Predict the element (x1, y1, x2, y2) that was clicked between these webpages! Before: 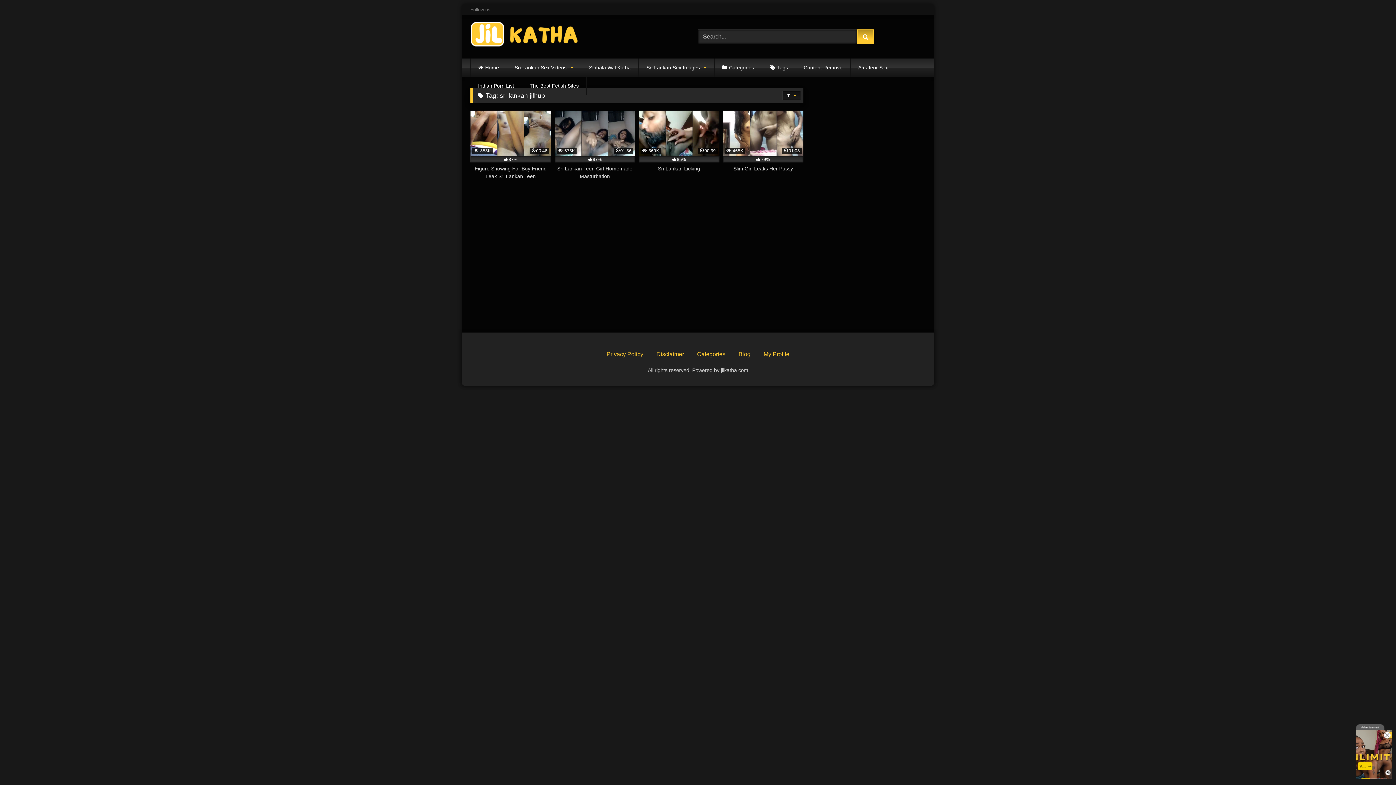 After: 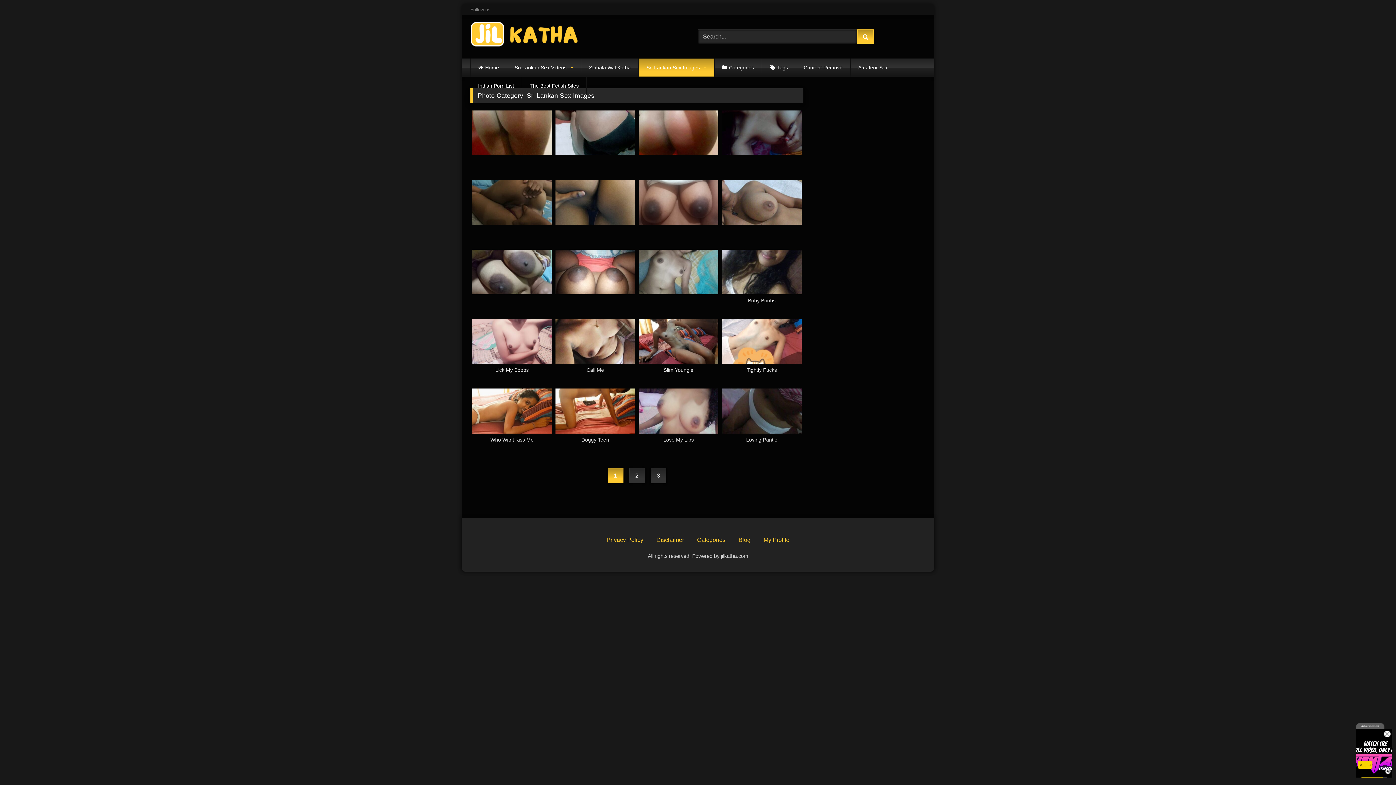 Action: bbox: (638, 58, 714, 76) label: Sri Lankan Sex Images